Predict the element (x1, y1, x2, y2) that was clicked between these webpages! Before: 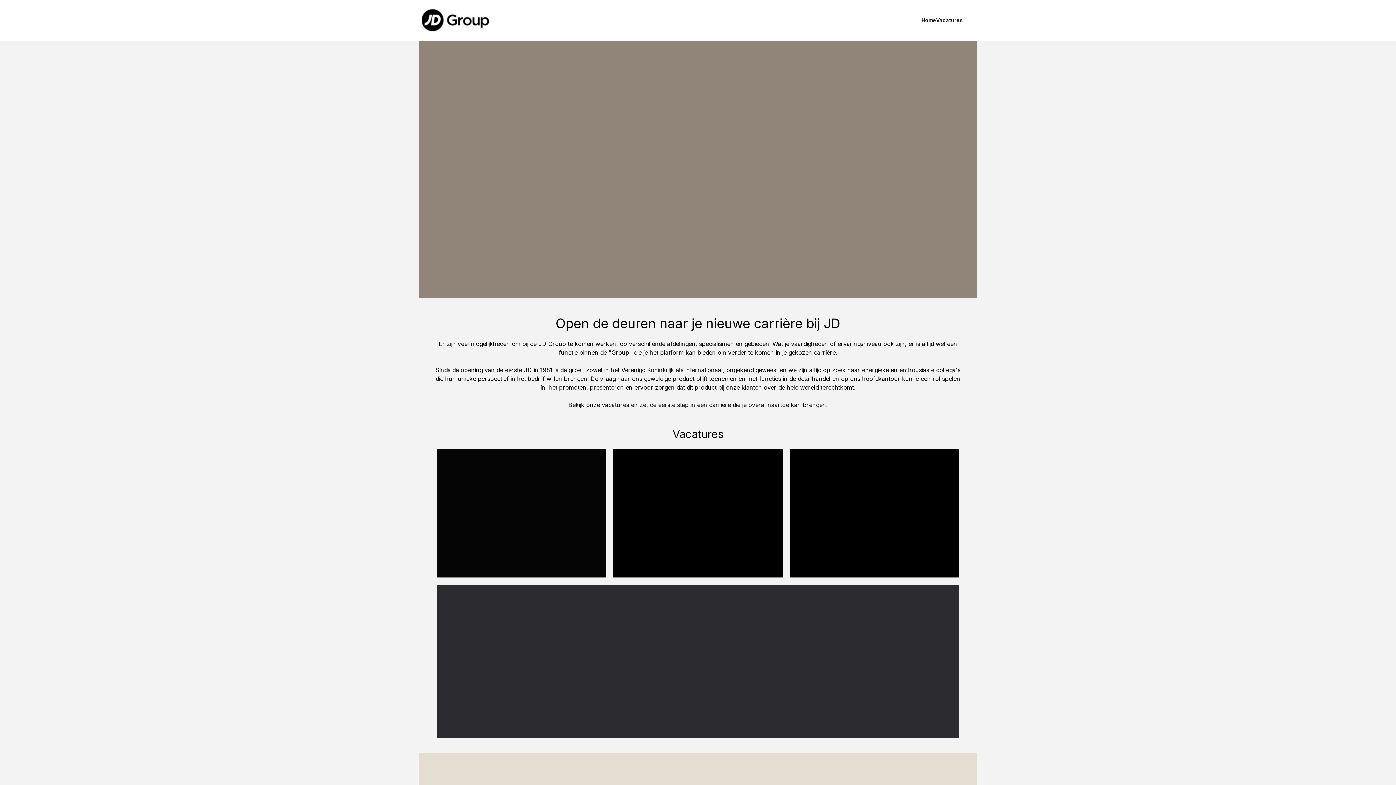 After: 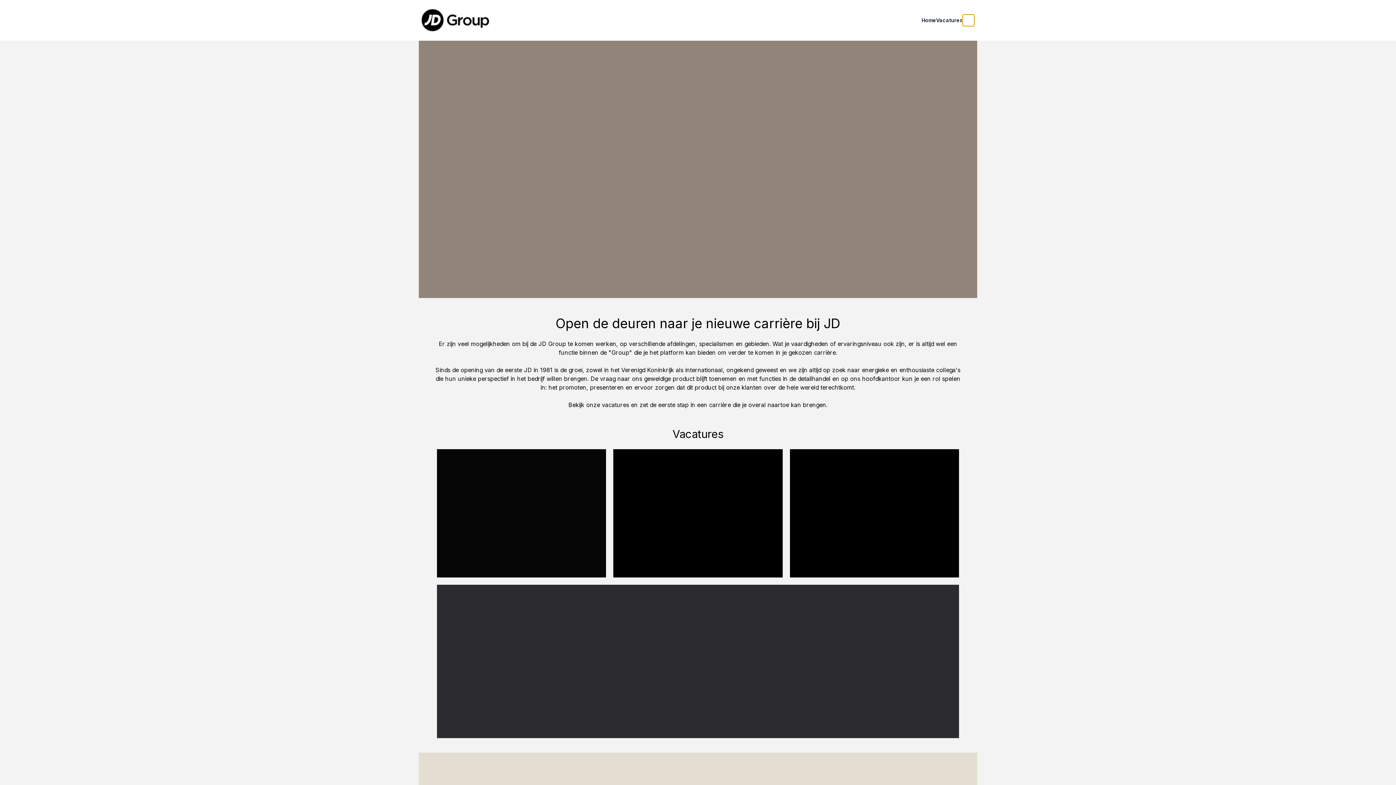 Action: label: Select locale bbox: (962, 14, 974, 26)